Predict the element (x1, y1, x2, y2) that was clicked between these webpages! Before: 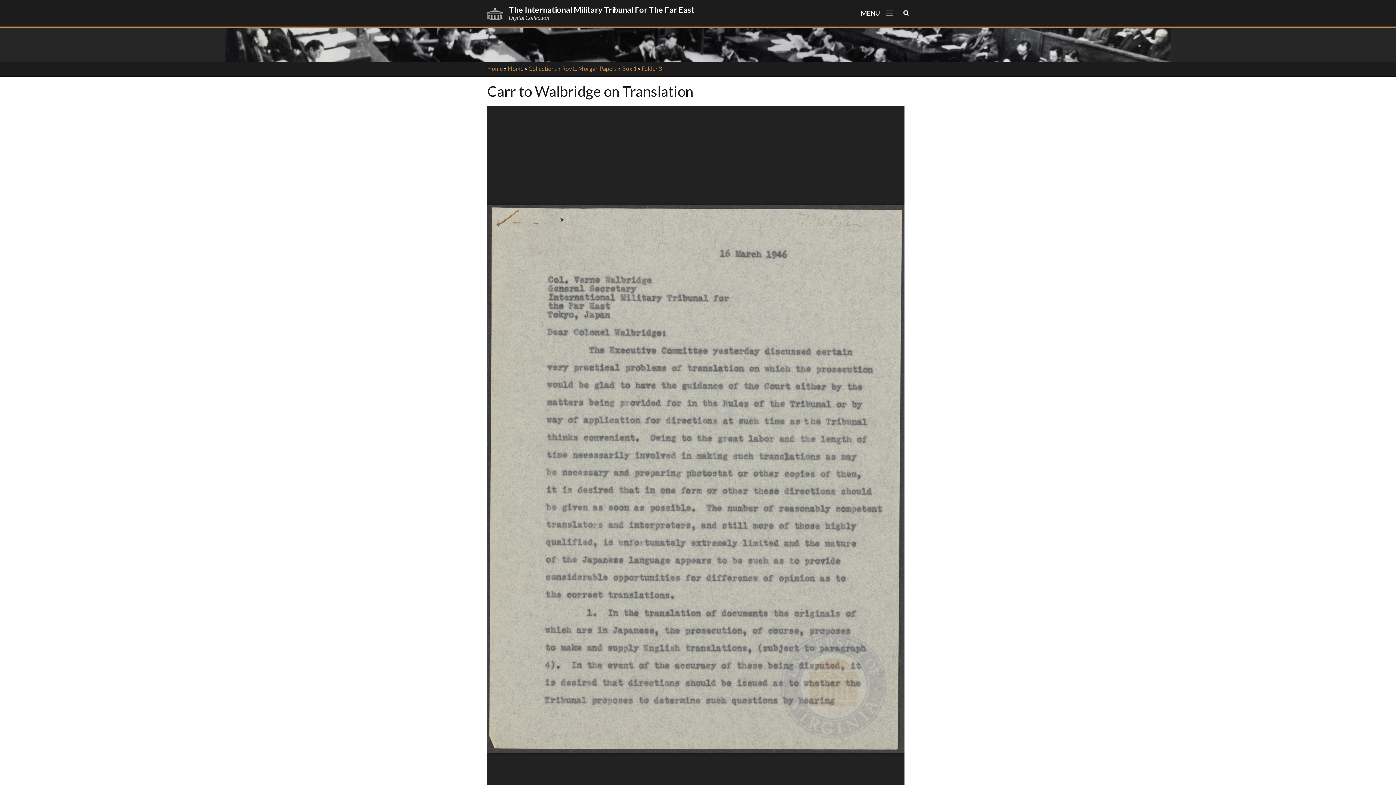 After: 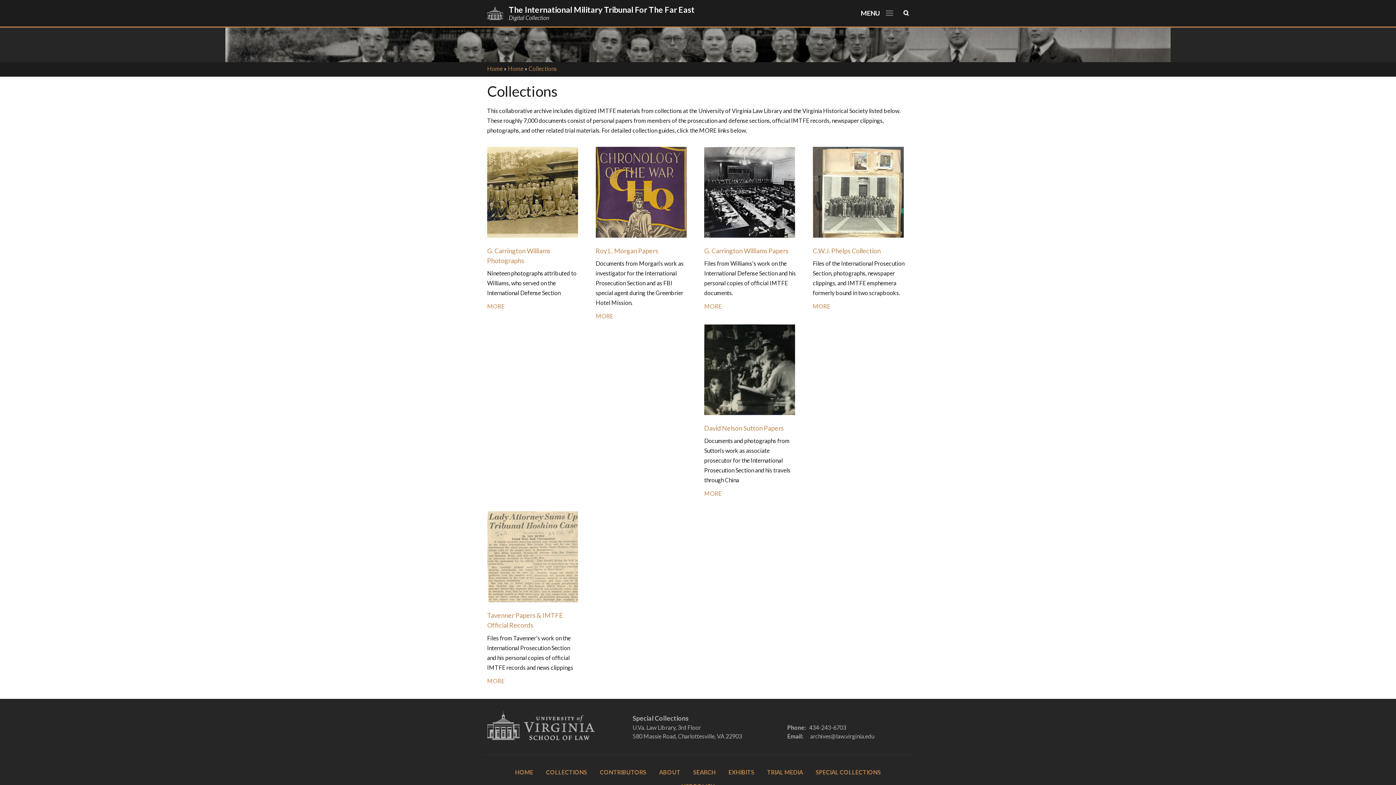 Action: bbox: (528, 65, 557, 72) label: Collections